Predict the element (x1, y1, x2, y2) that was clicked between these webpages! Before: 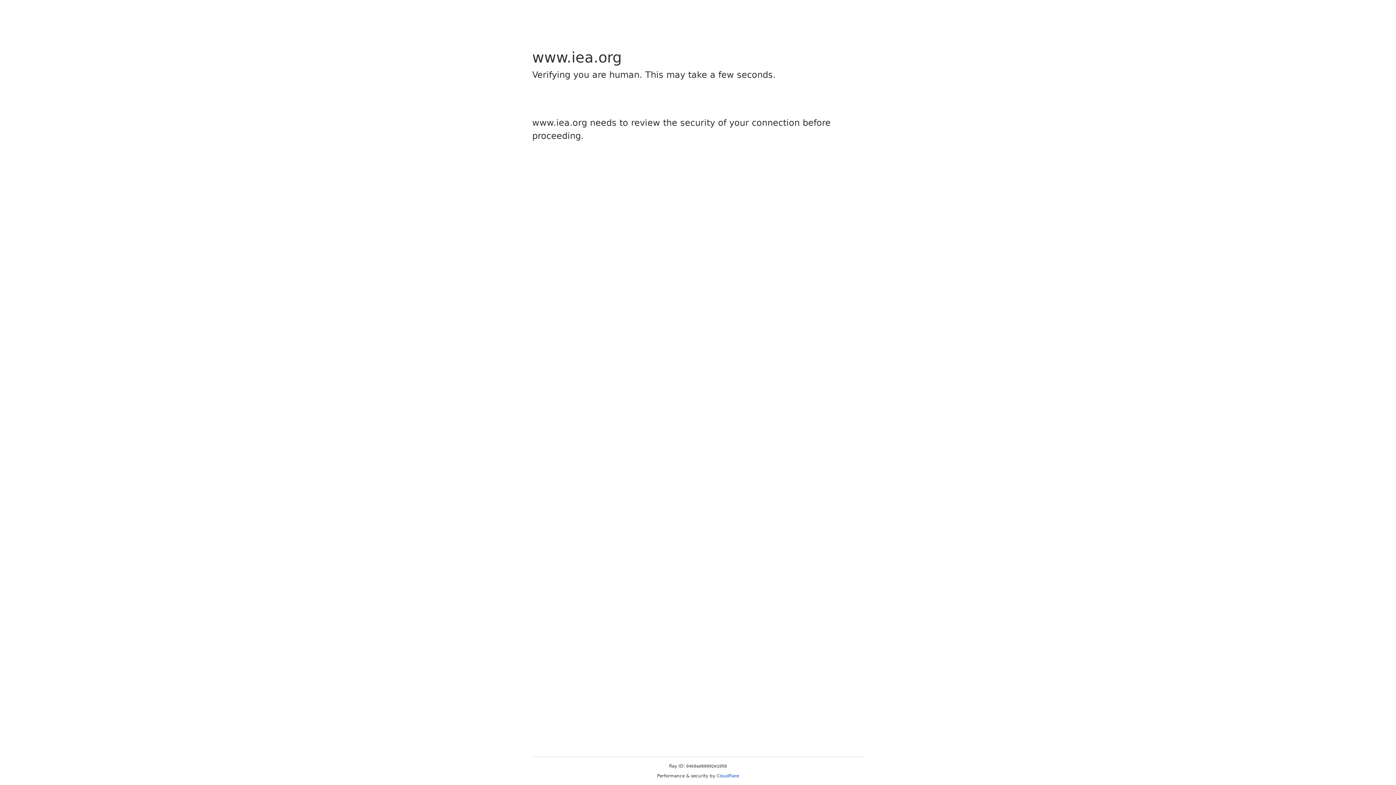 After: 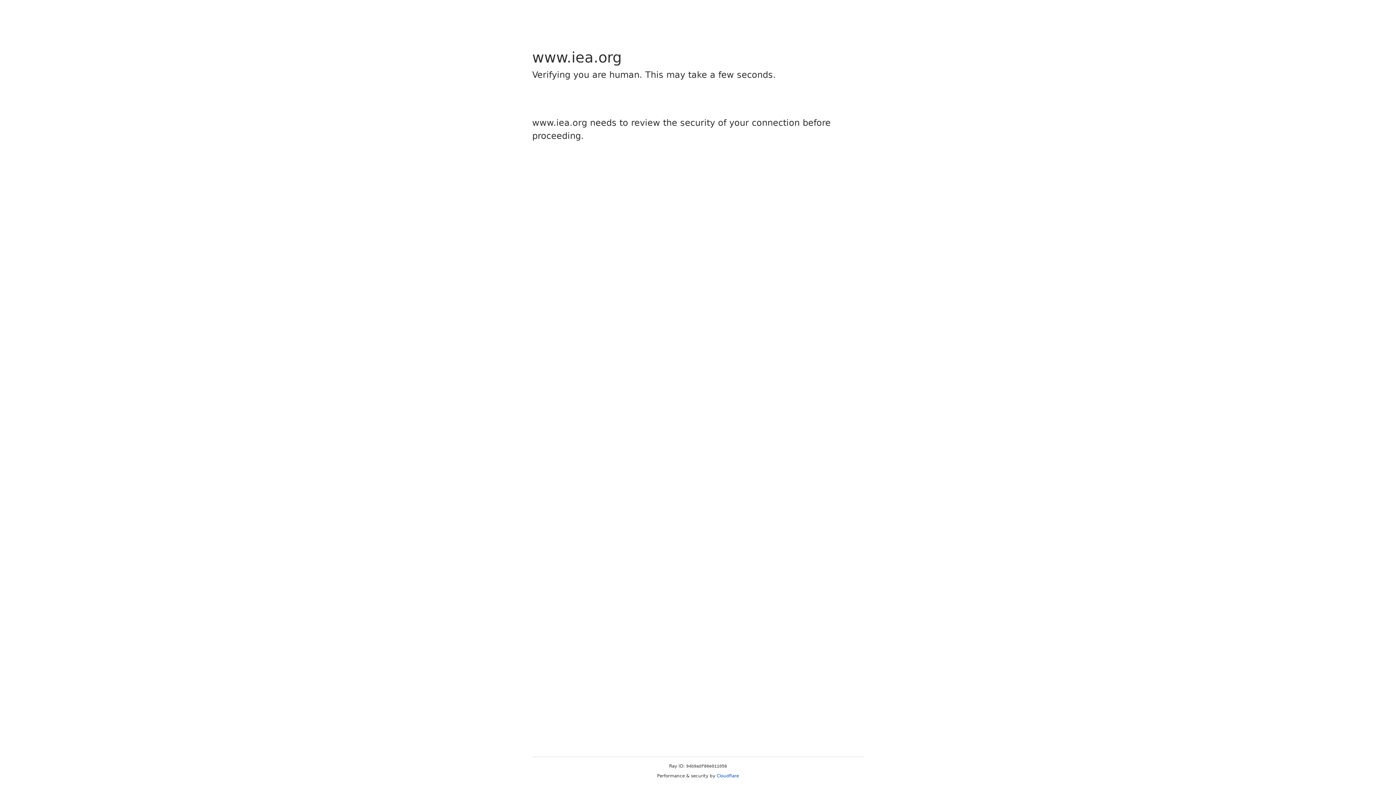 Action: label: Cloudflare bbox: (716, 773, 739, 778)